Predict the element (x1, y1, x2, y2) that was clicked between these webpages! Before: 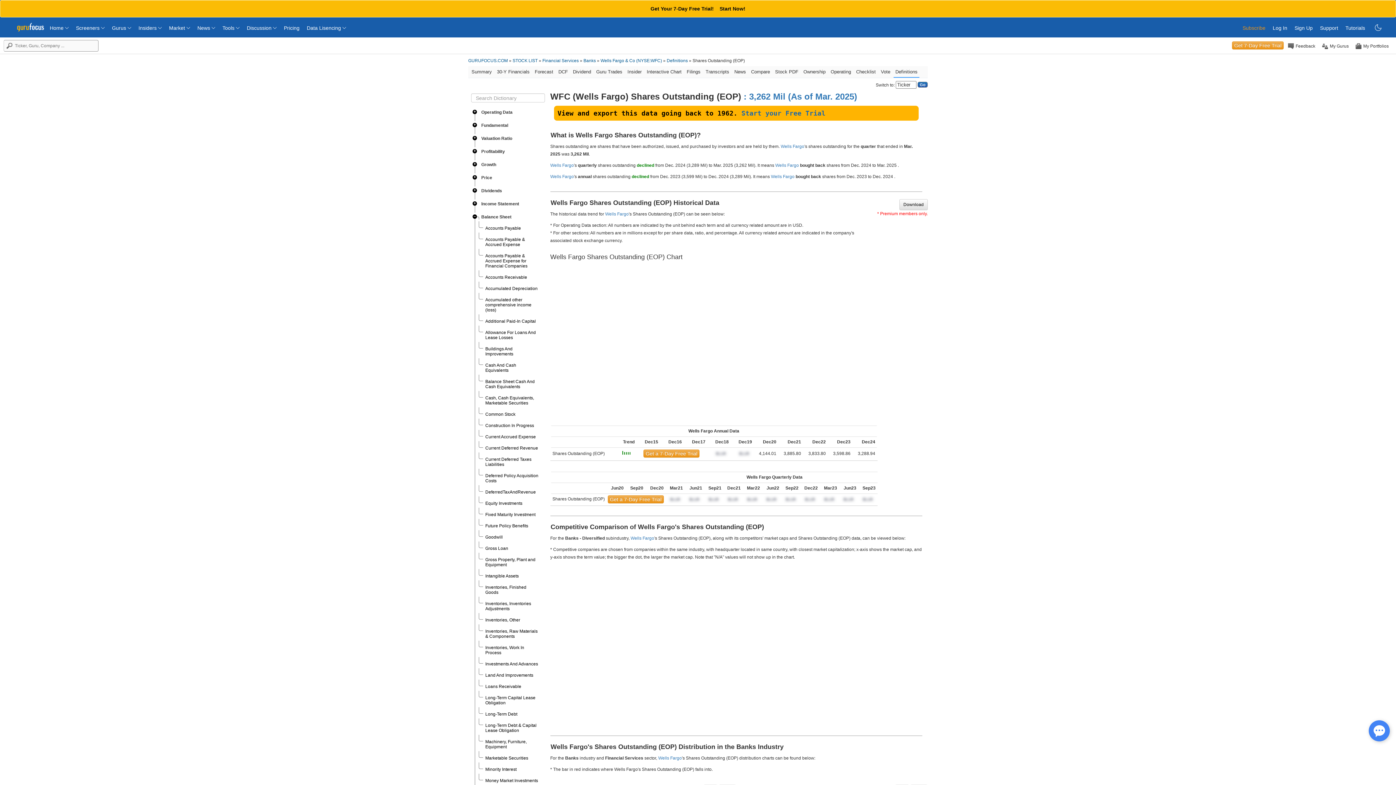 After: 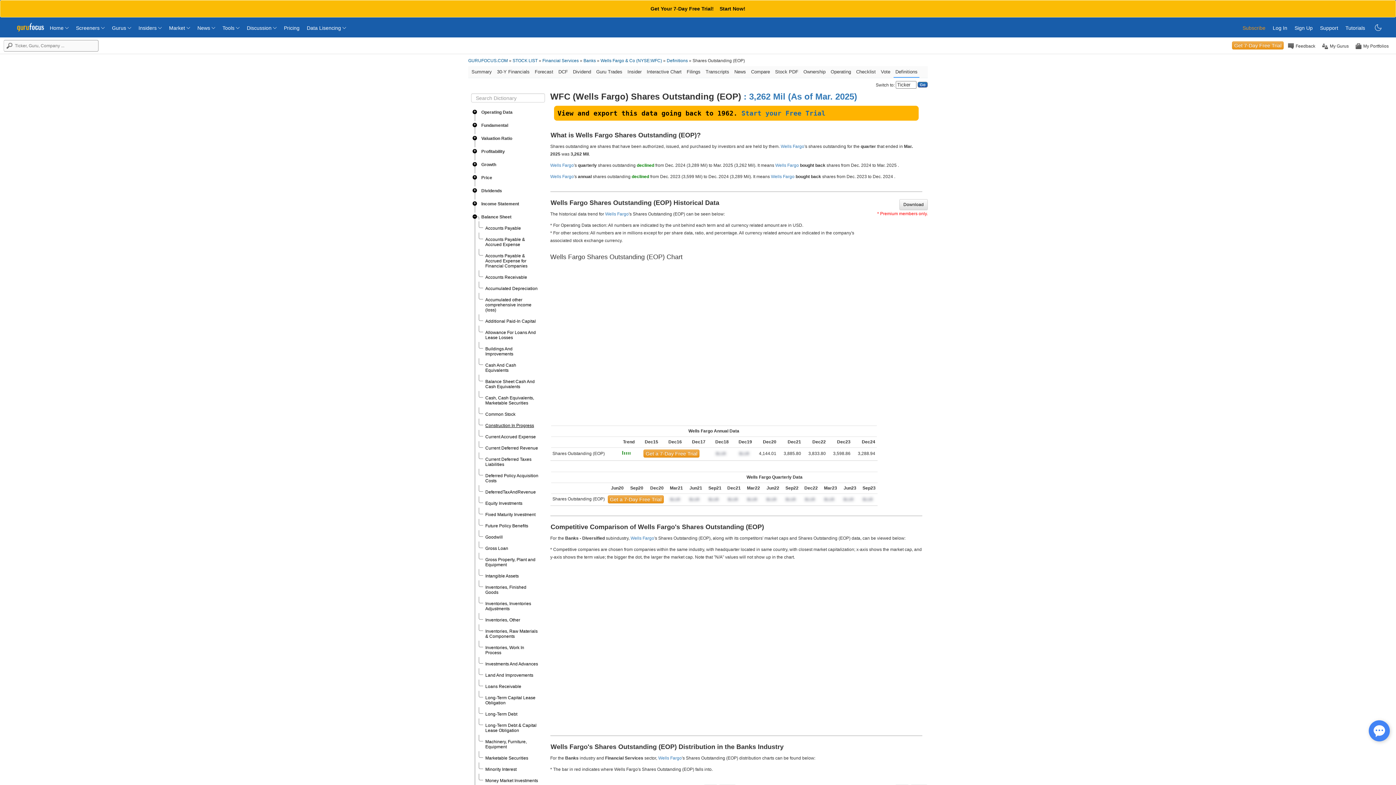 Action: bbox: (485, 423, 534, 428) label: Construction In Progress